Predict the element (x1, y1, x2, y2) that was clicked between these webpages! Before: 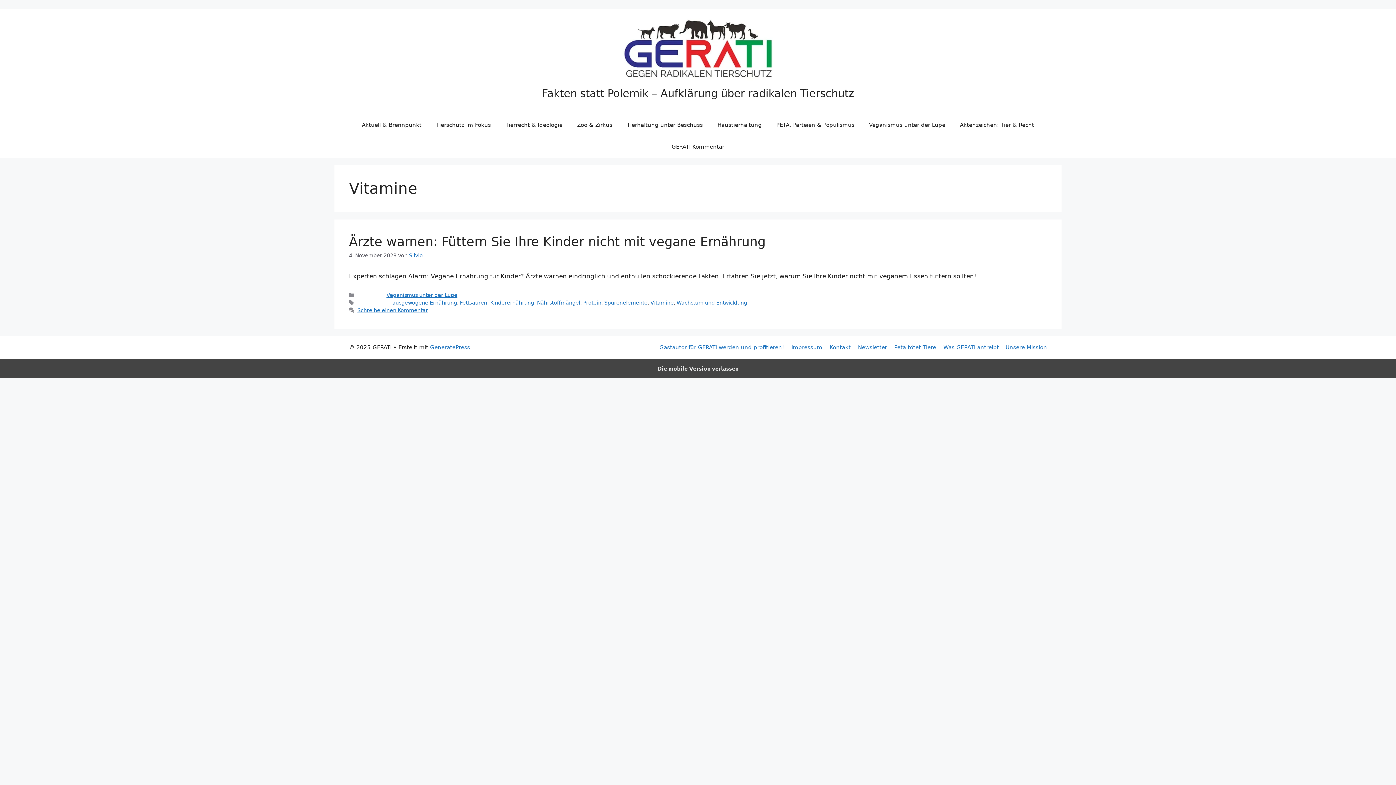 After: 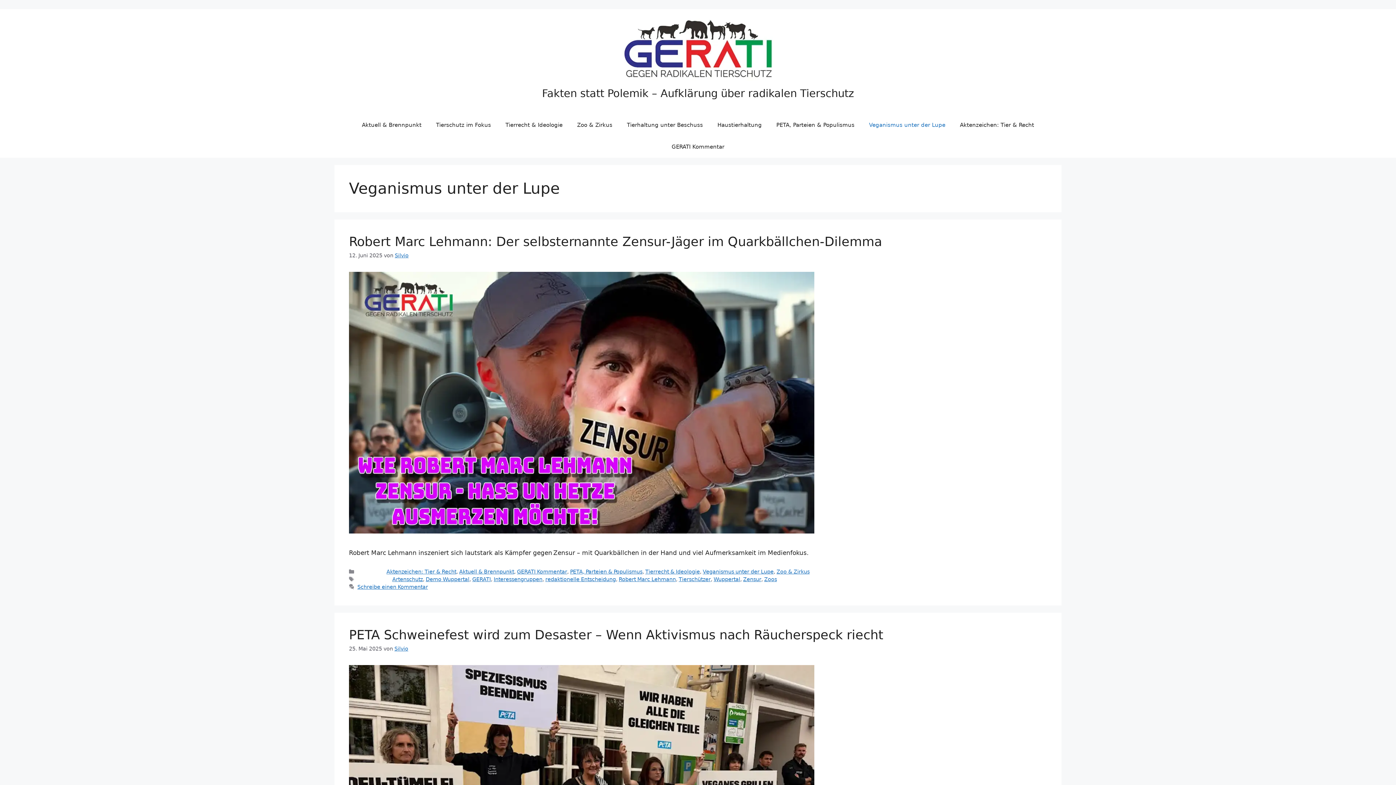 Action: label: Veganismus unter der Lupe bbox: (862, 114, 952, 136)